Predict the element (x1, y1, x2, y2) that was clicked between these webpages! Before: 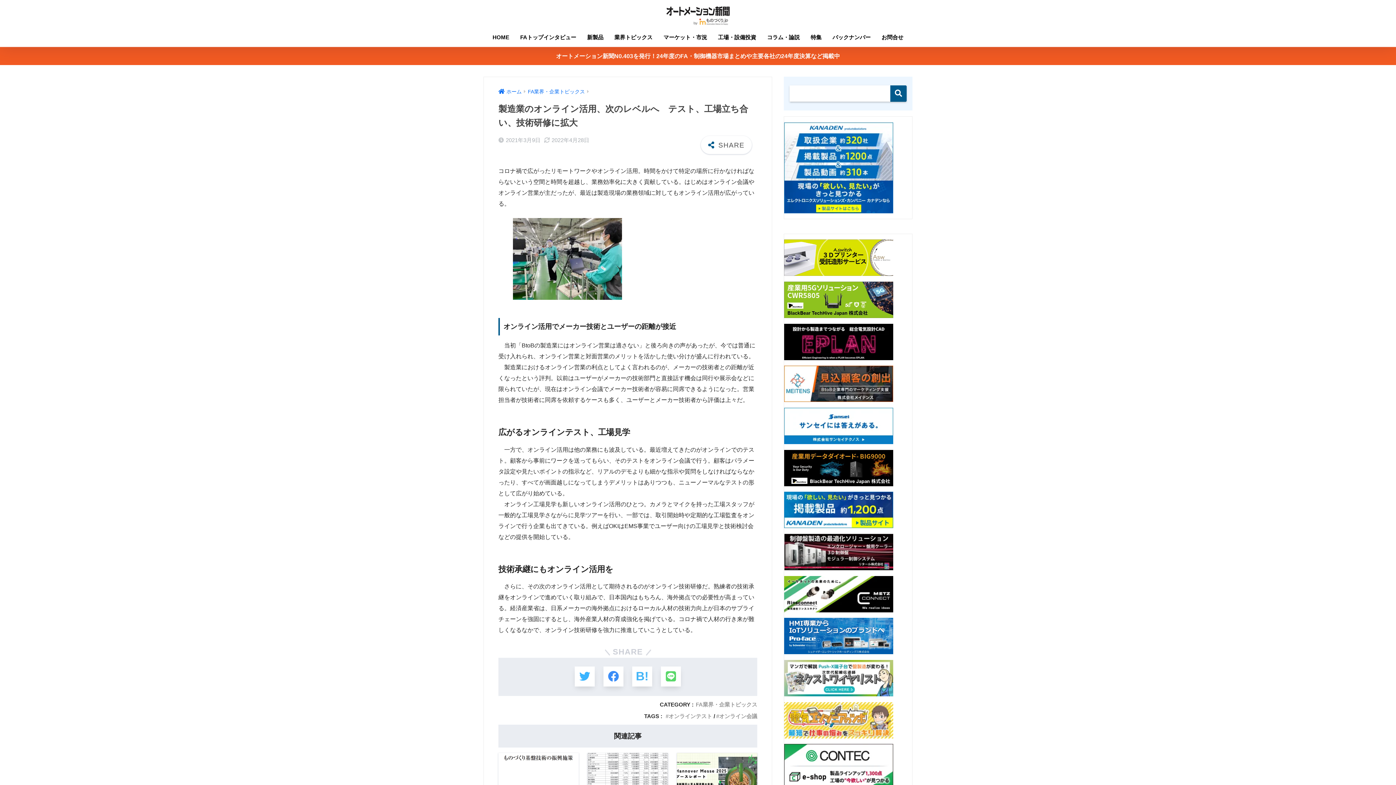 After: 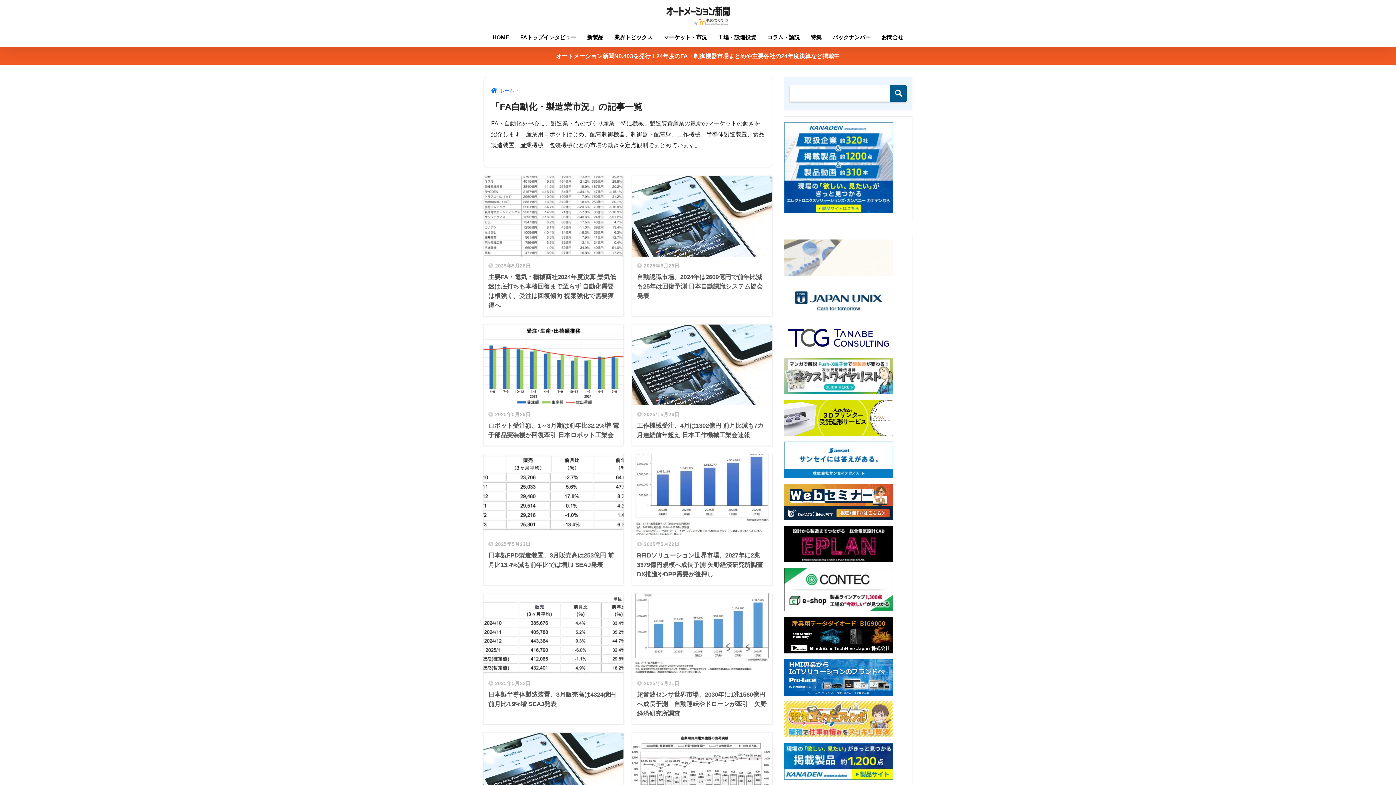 Action: bbox: (658, 29, 712, 46) label: マーケット・市況